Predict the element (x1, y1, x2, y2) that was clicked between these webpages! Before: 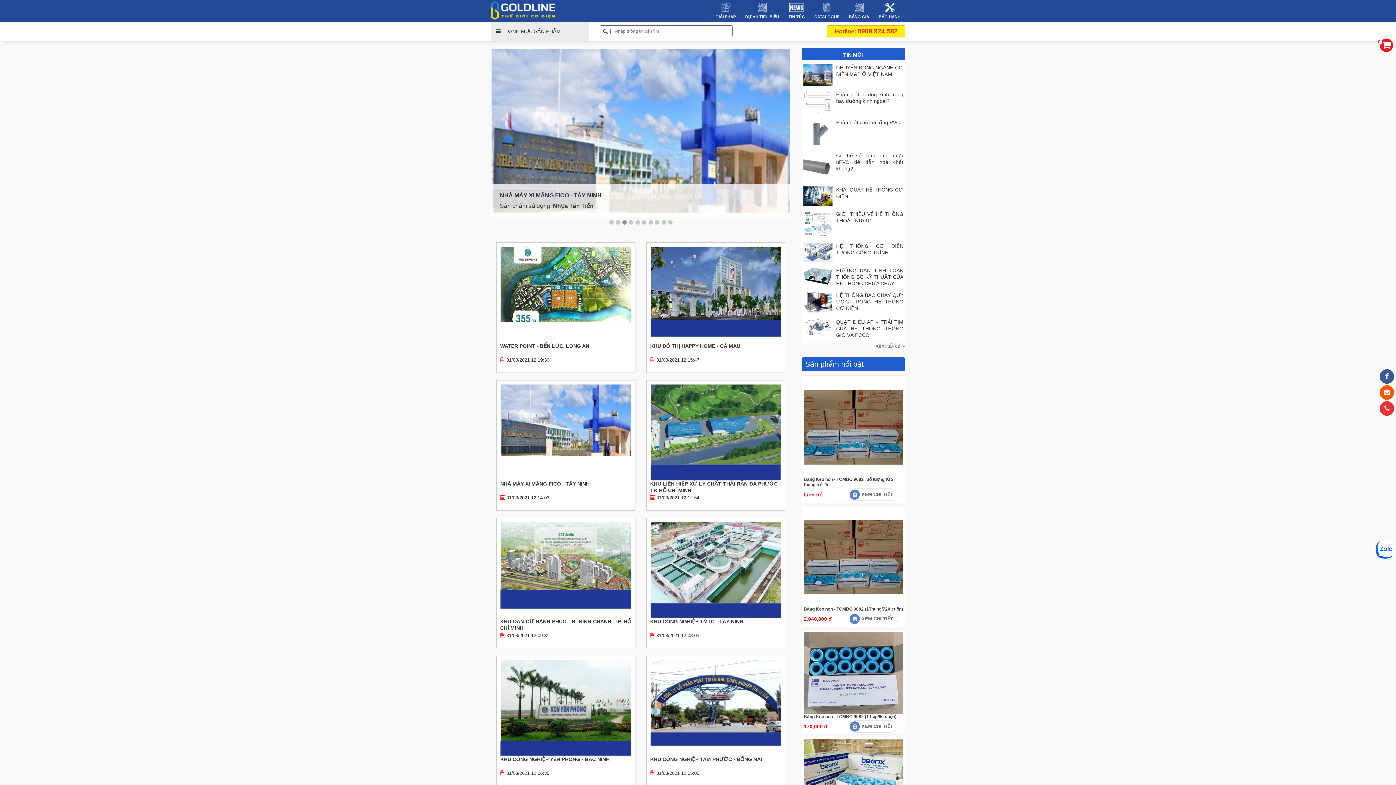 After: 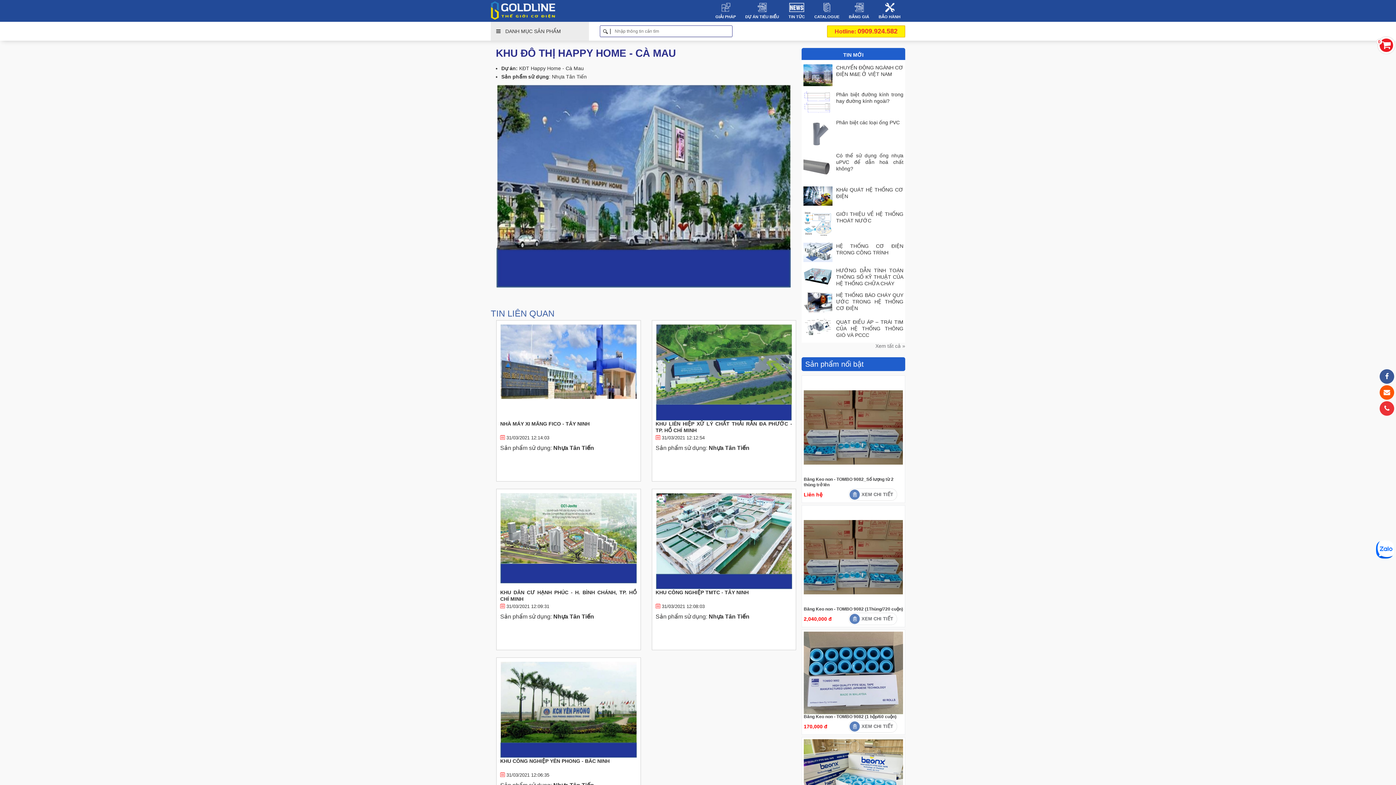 Action: label: KHU ĐÔ THỊ HAPPY HOME - CÀ MAU bbox: (650, 343, 740, 349)